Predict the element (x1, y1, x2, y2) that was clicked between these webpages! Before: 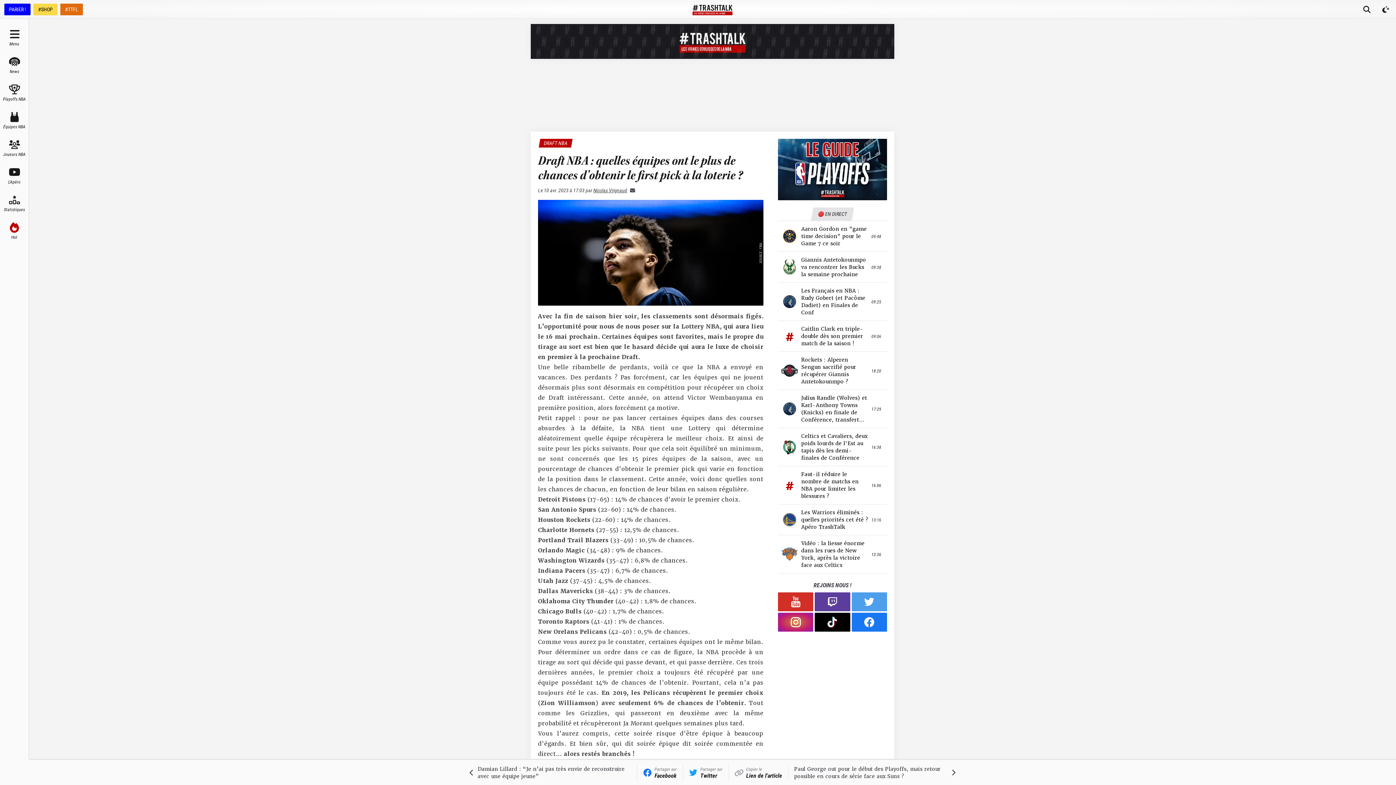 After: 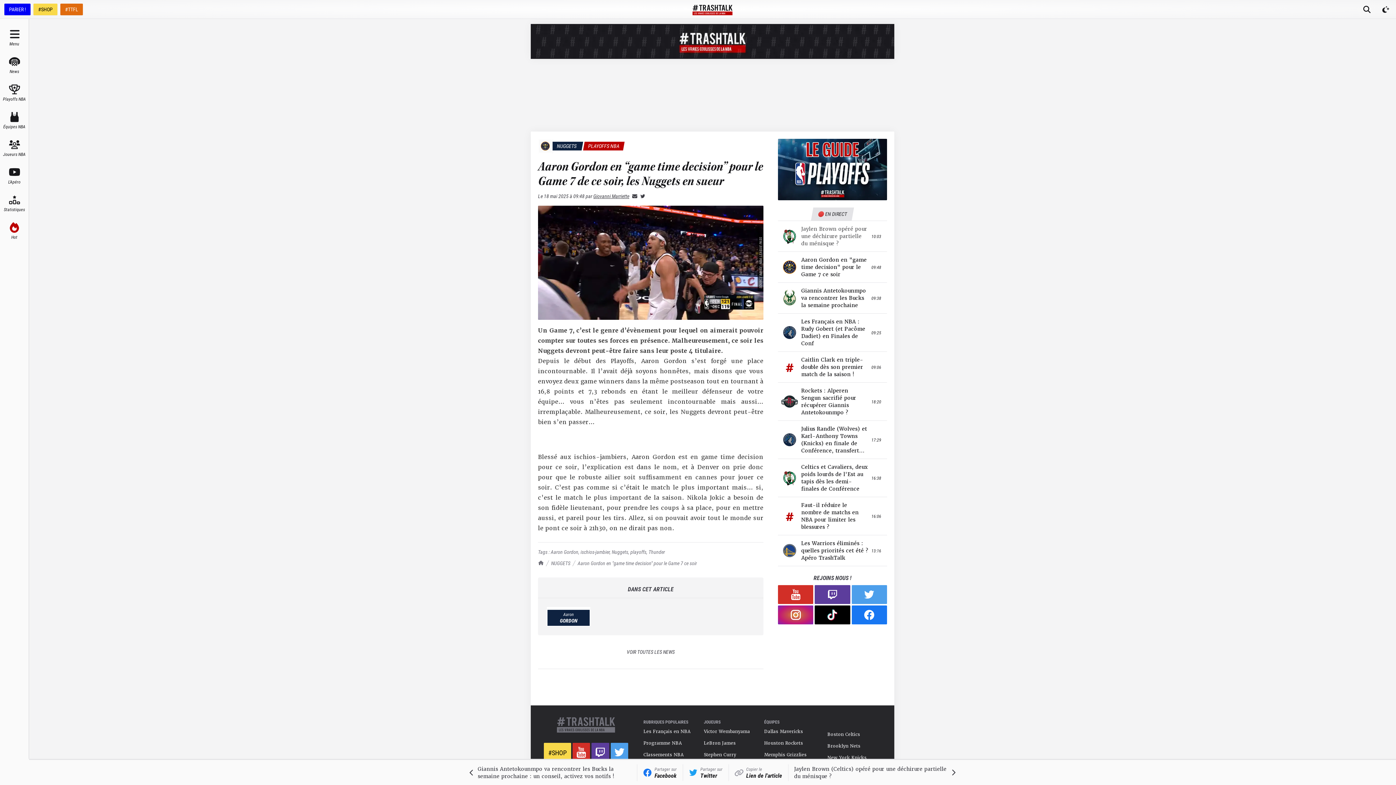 Action: label: Aaron Gordon en "game time decision" pour le Game 7 ce soir

09:48 bbox: (778, 221, 887, 251)